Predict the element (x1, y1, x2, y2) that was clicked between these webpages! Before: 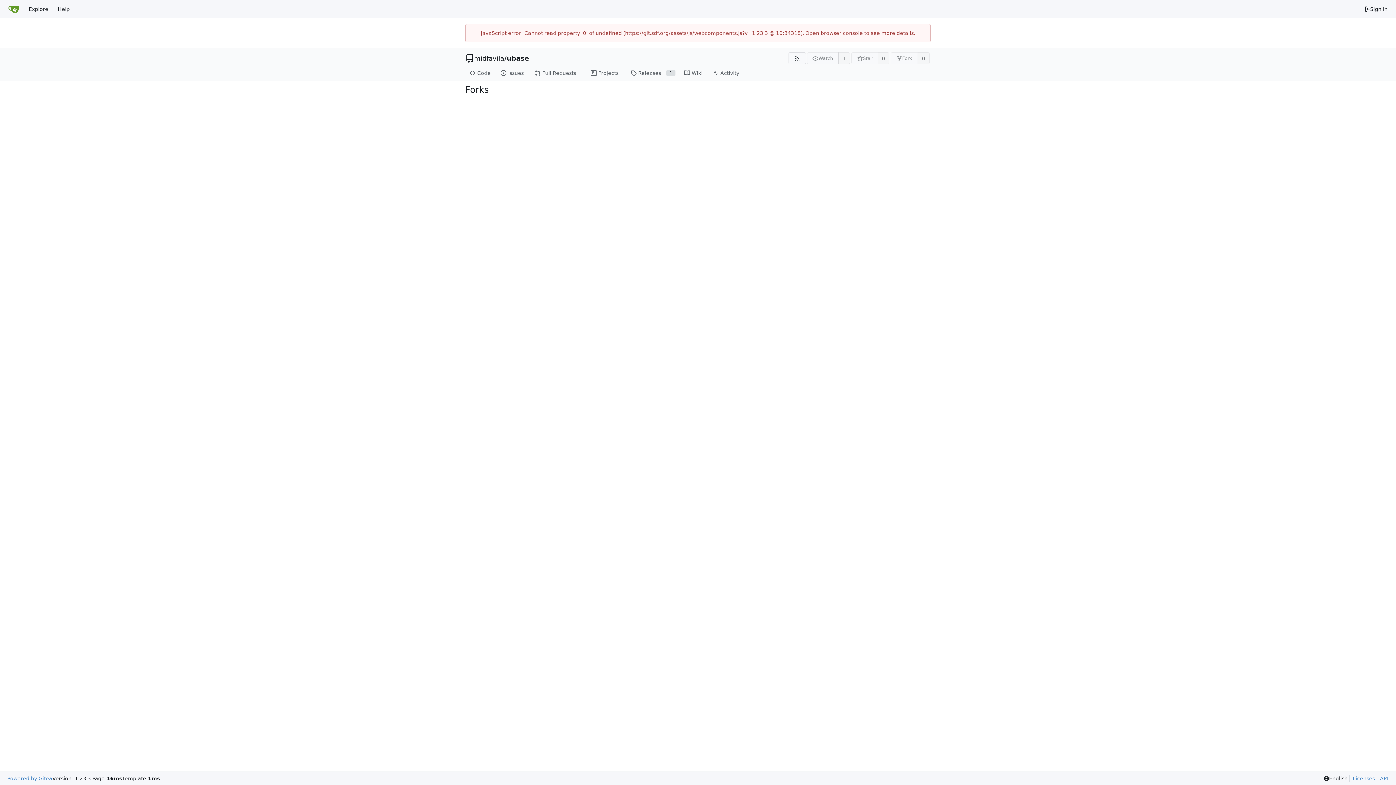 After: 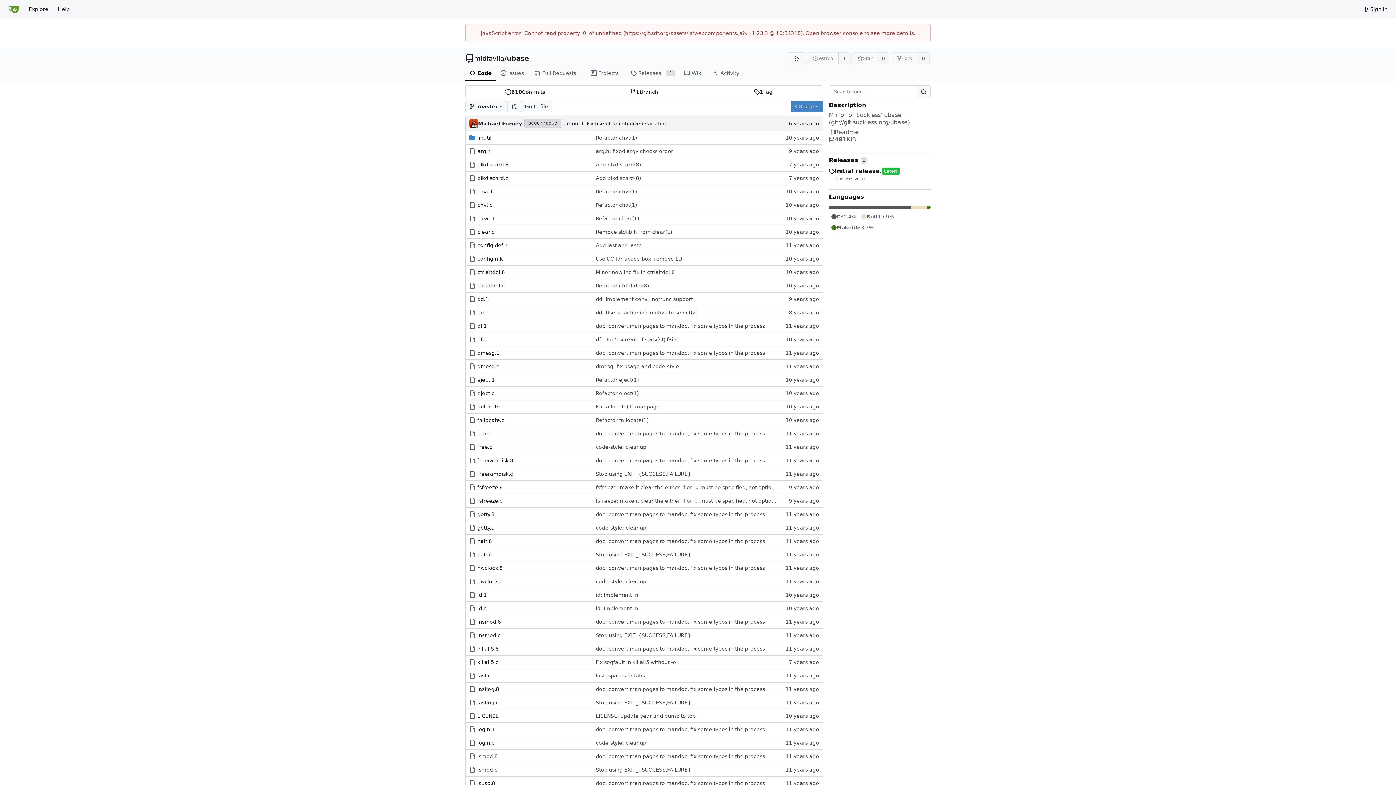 Action: label: Code bbox: (465, 65, 496, 80)